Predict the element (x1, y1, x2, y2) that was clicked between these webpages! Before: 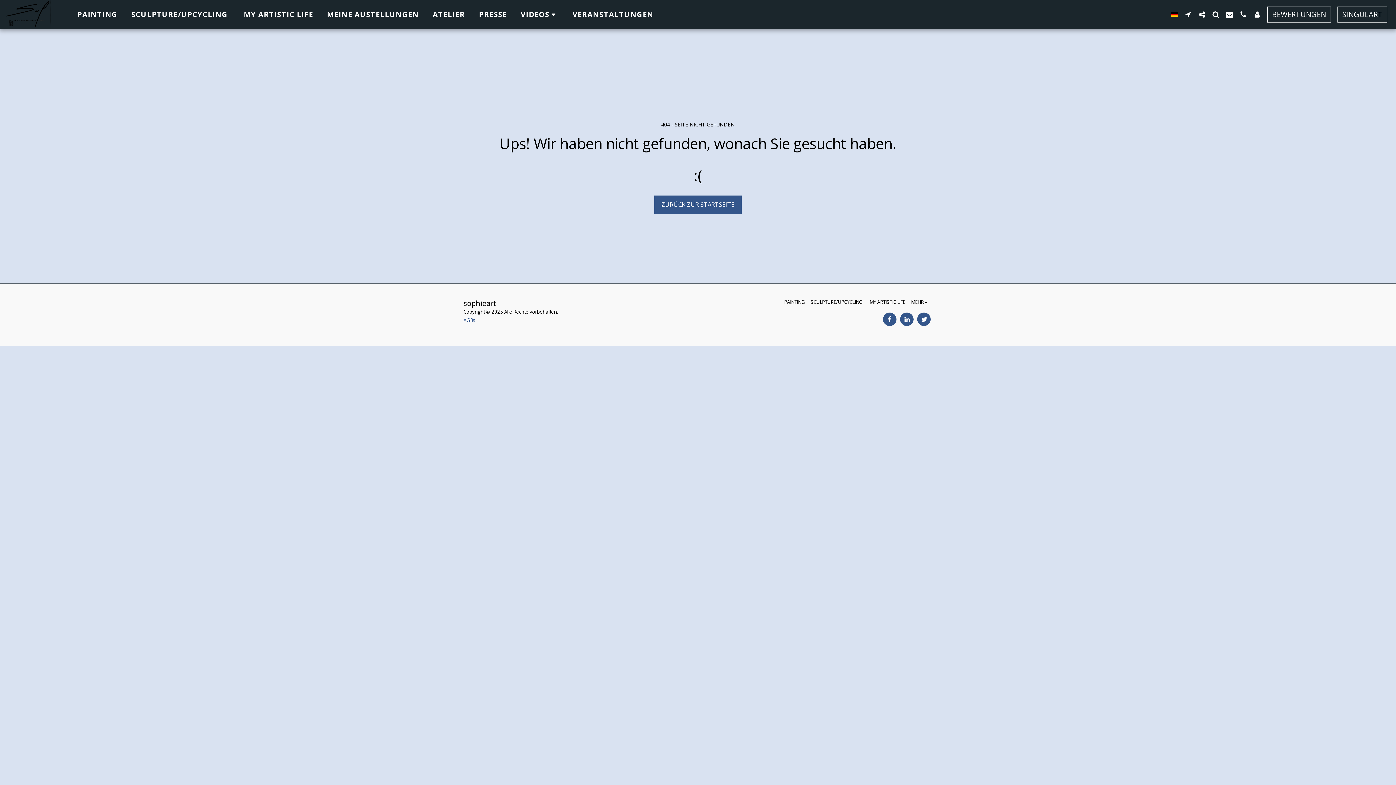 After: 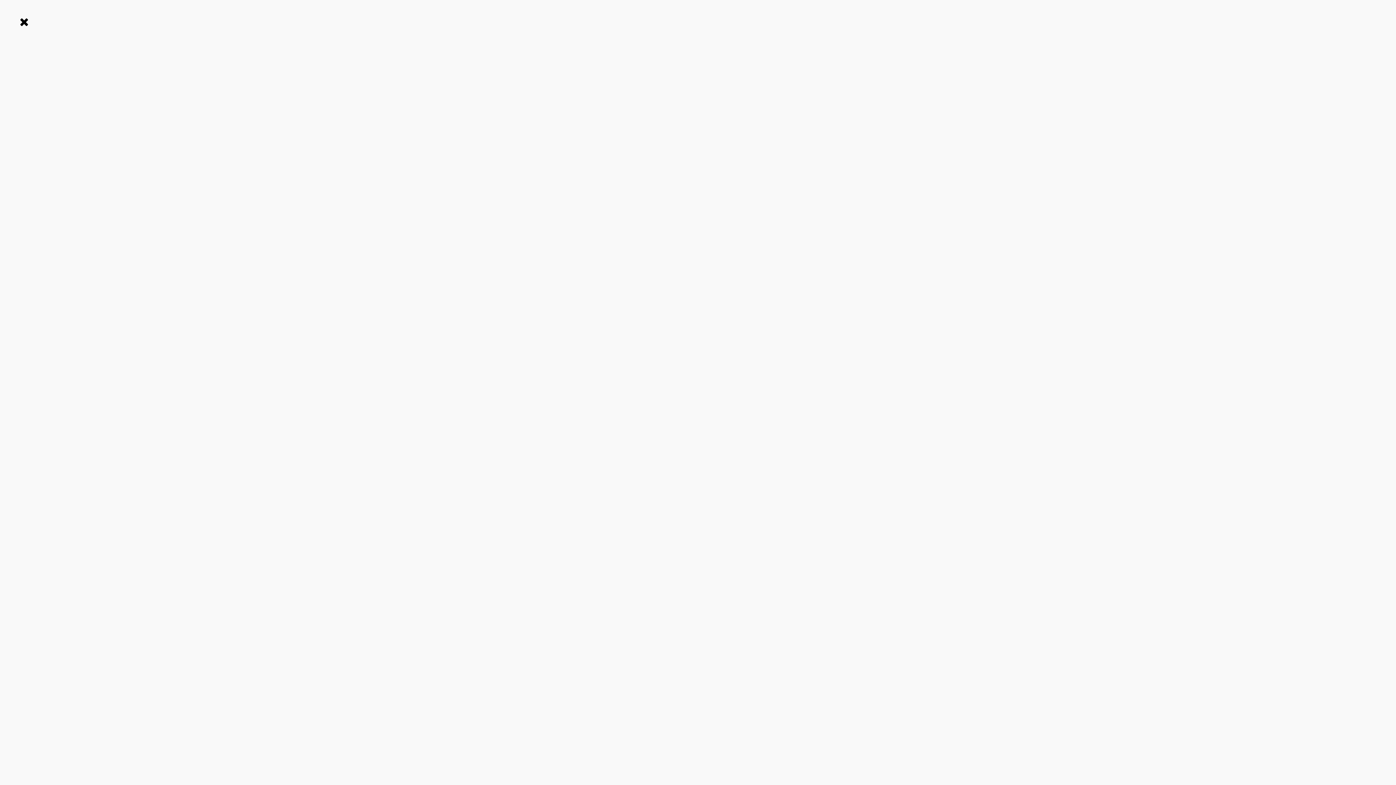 Action: label:   bbox: (1250, 10, 1264, 18)